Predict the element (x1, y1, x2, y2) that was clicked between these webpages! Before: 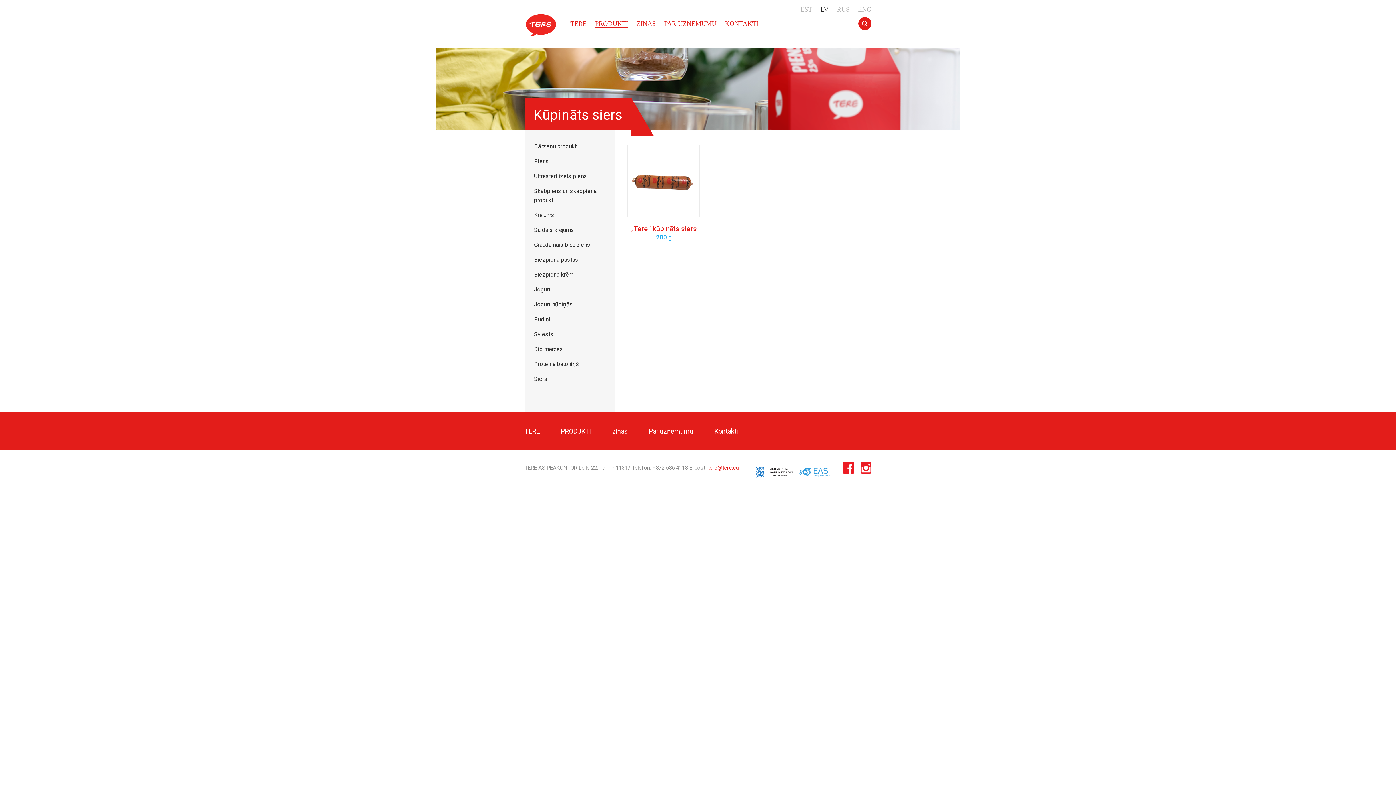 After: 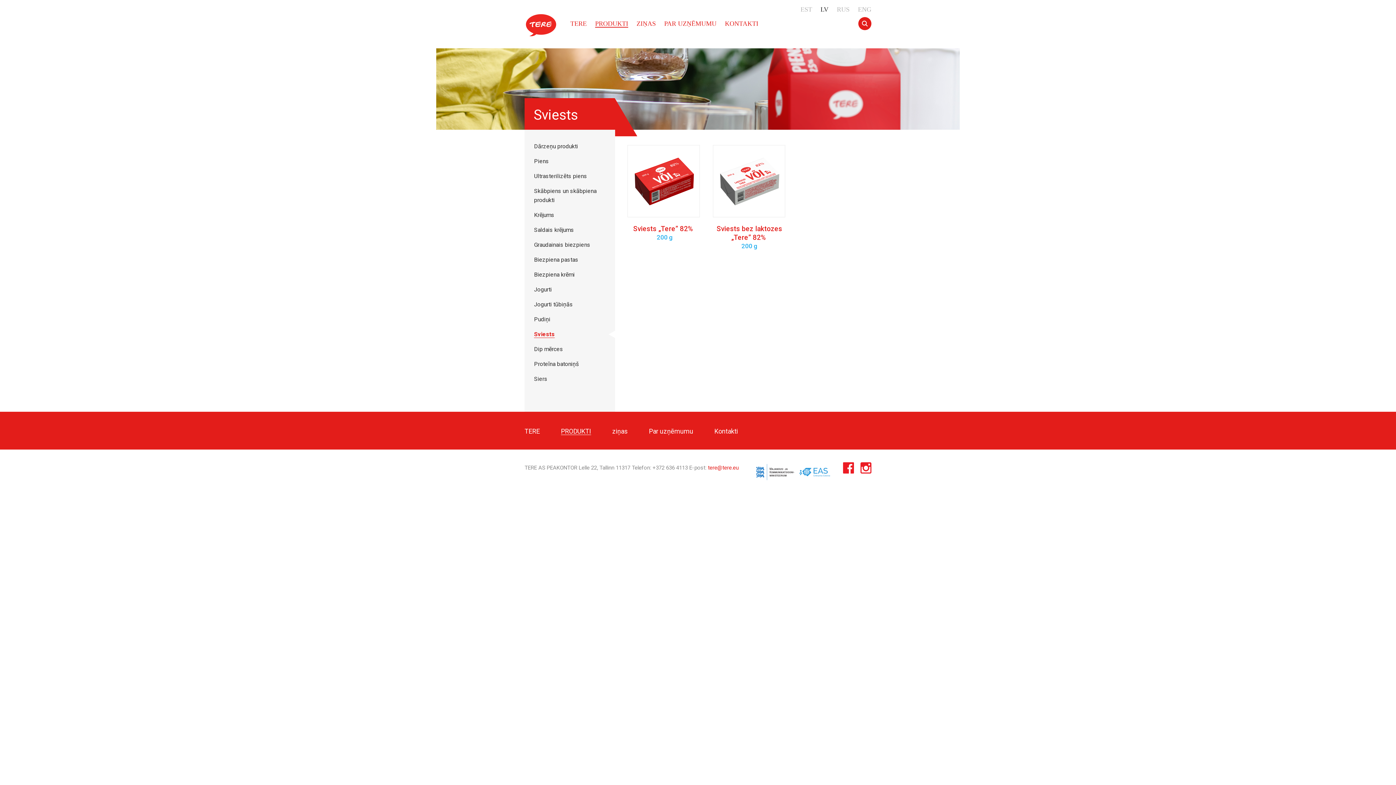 Action: label: Sviests bbox: (534, 330, 553, 337)